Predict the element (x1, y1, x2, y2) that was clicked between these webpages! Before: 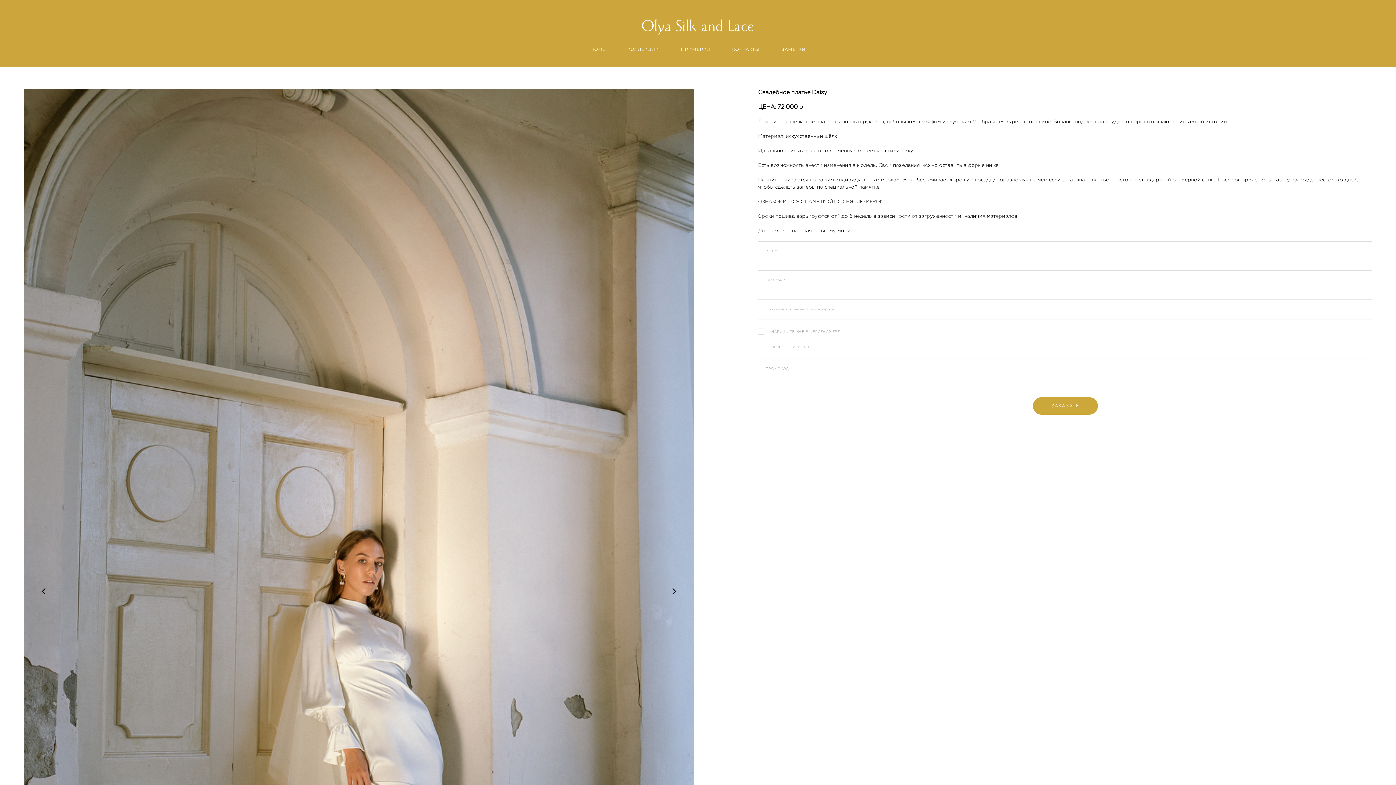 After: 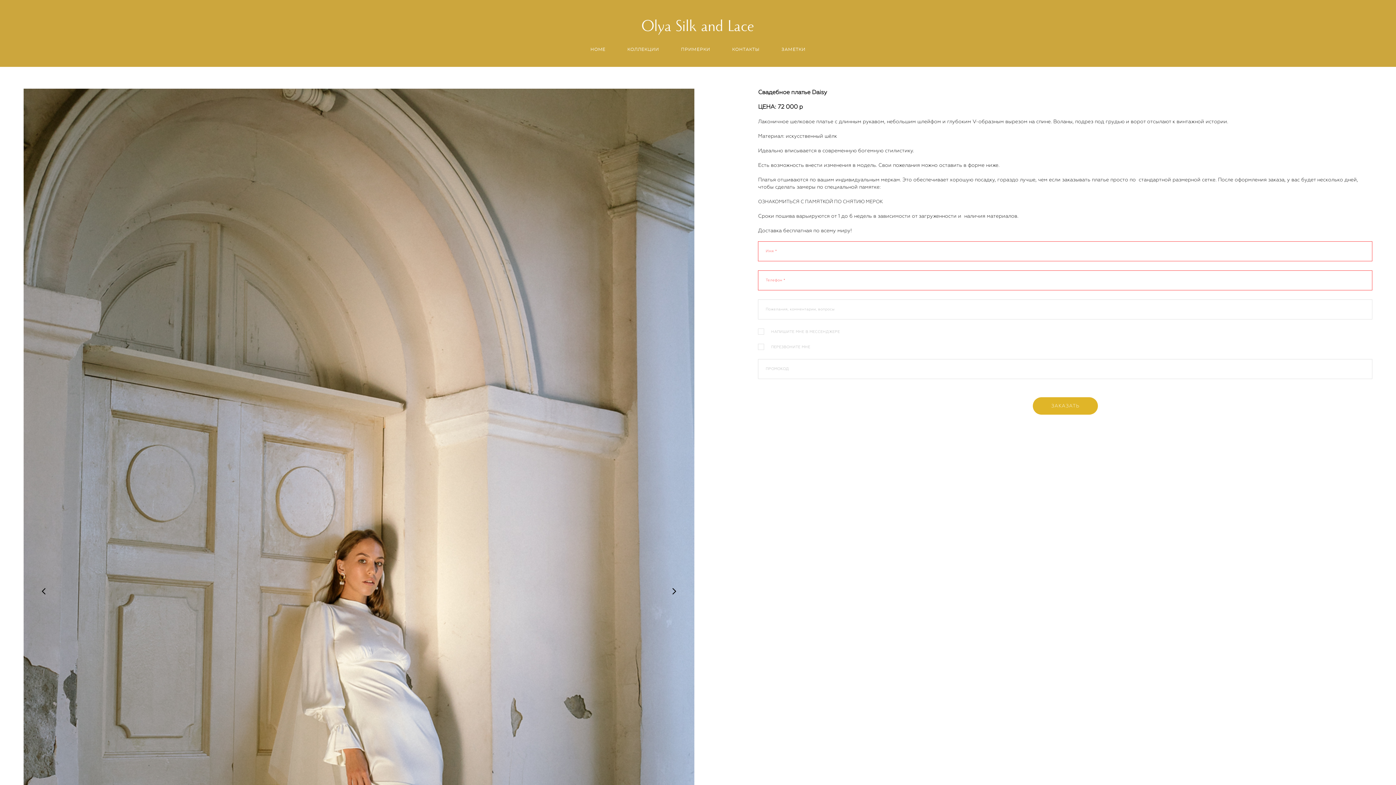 Action: bbox: (1032, 397, 1098, 414) label: ЗАКАЗАТЬ